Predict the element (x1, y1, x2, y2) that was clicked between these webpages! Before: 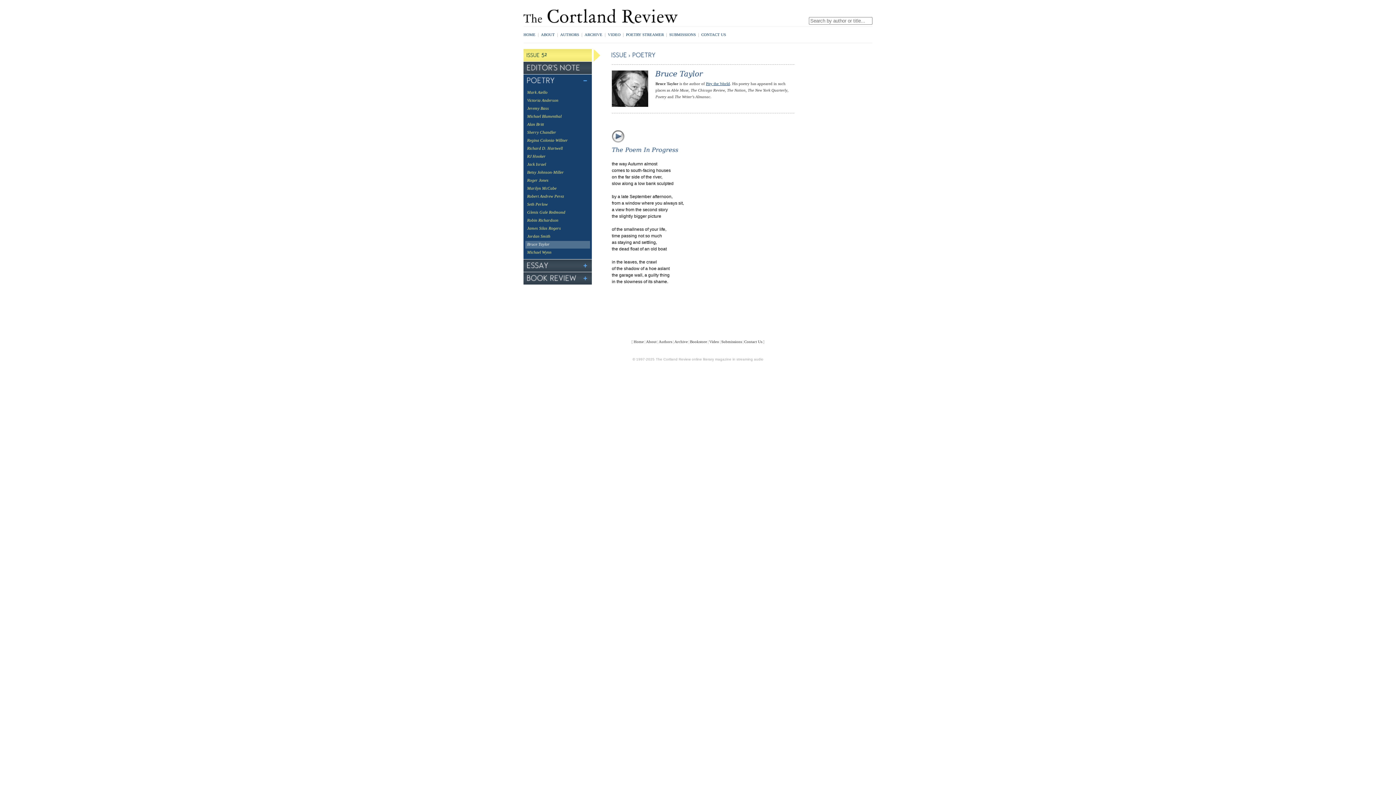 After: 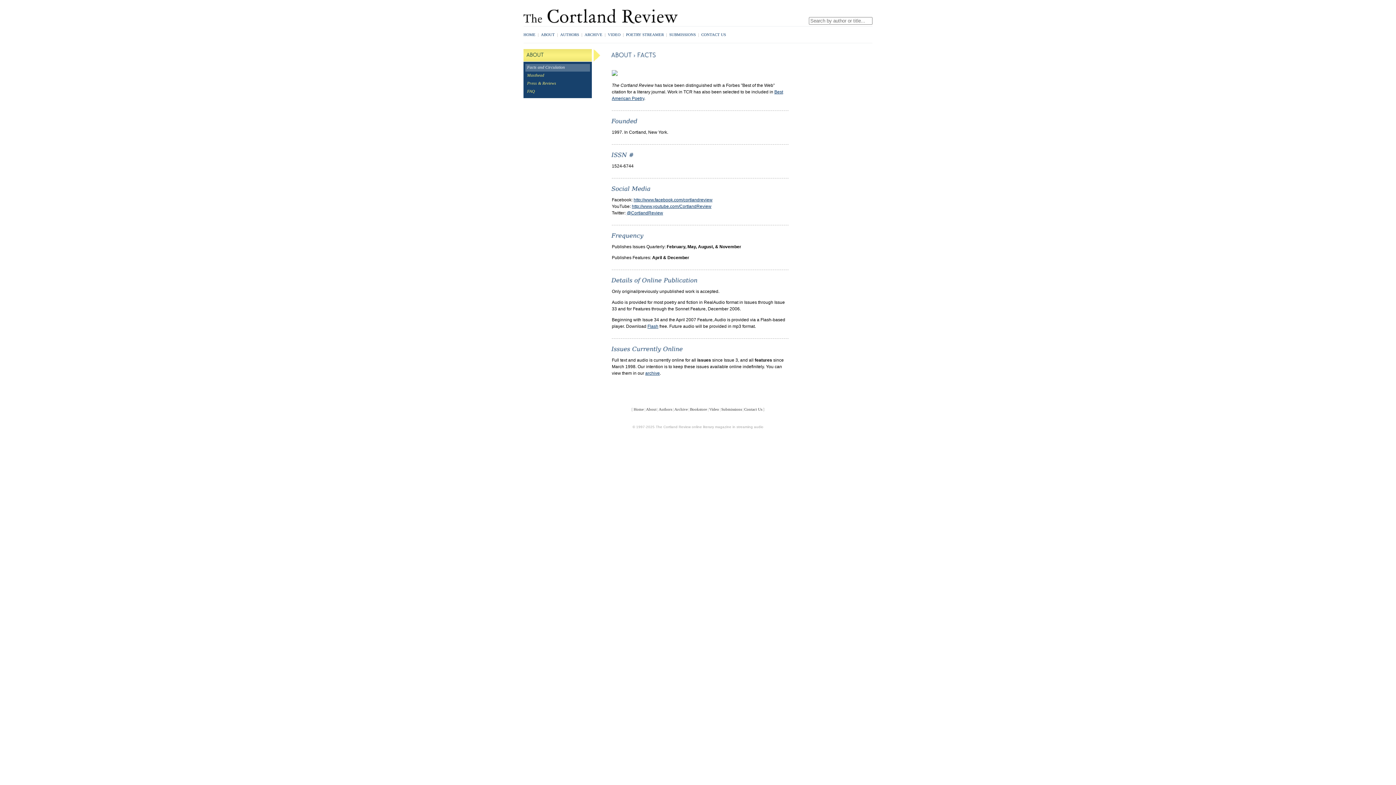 Action: label: ABOUT bbox: (541, 32, 554, 36)